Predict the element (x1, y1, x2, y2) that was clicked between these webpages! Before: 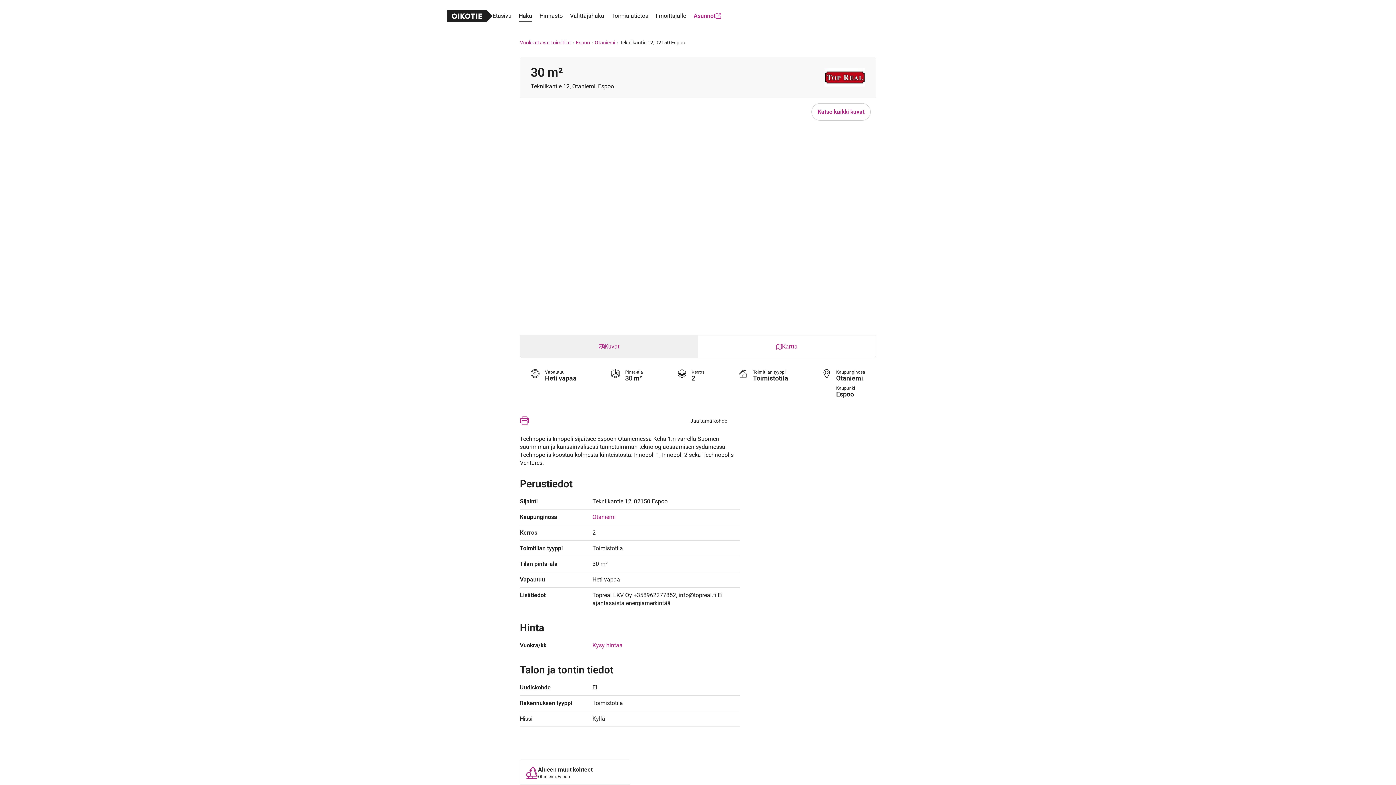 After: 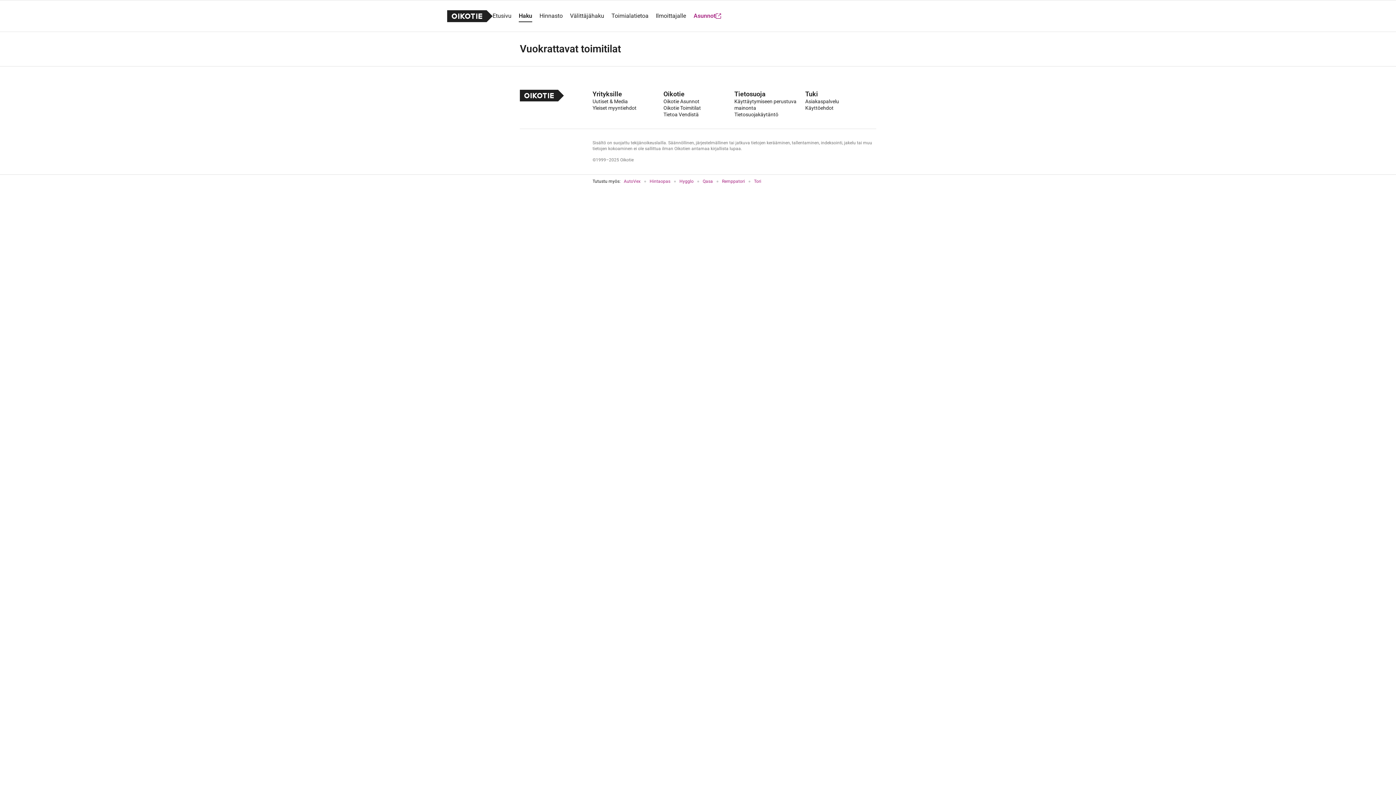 Action: bbox: (592, 513, 615, 520) label: Otaniemi